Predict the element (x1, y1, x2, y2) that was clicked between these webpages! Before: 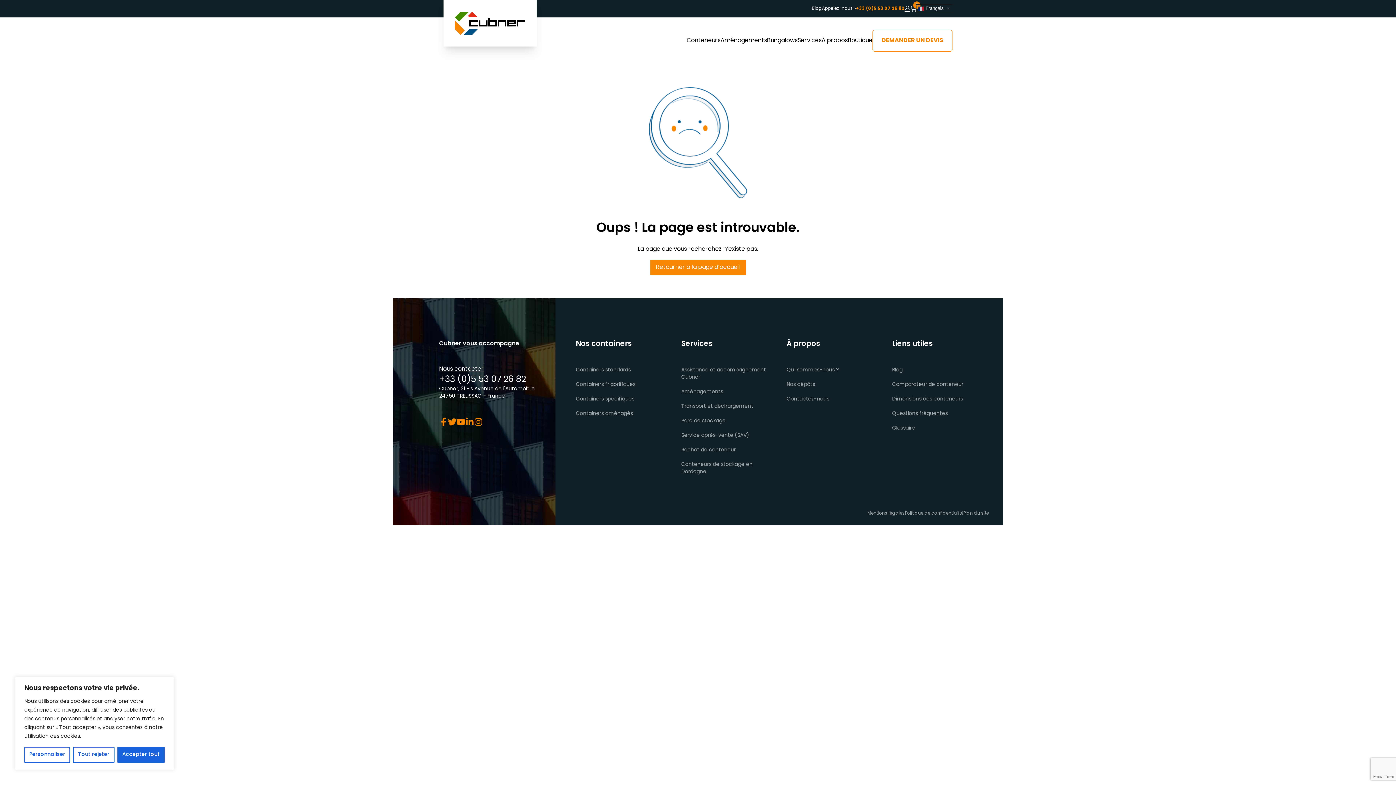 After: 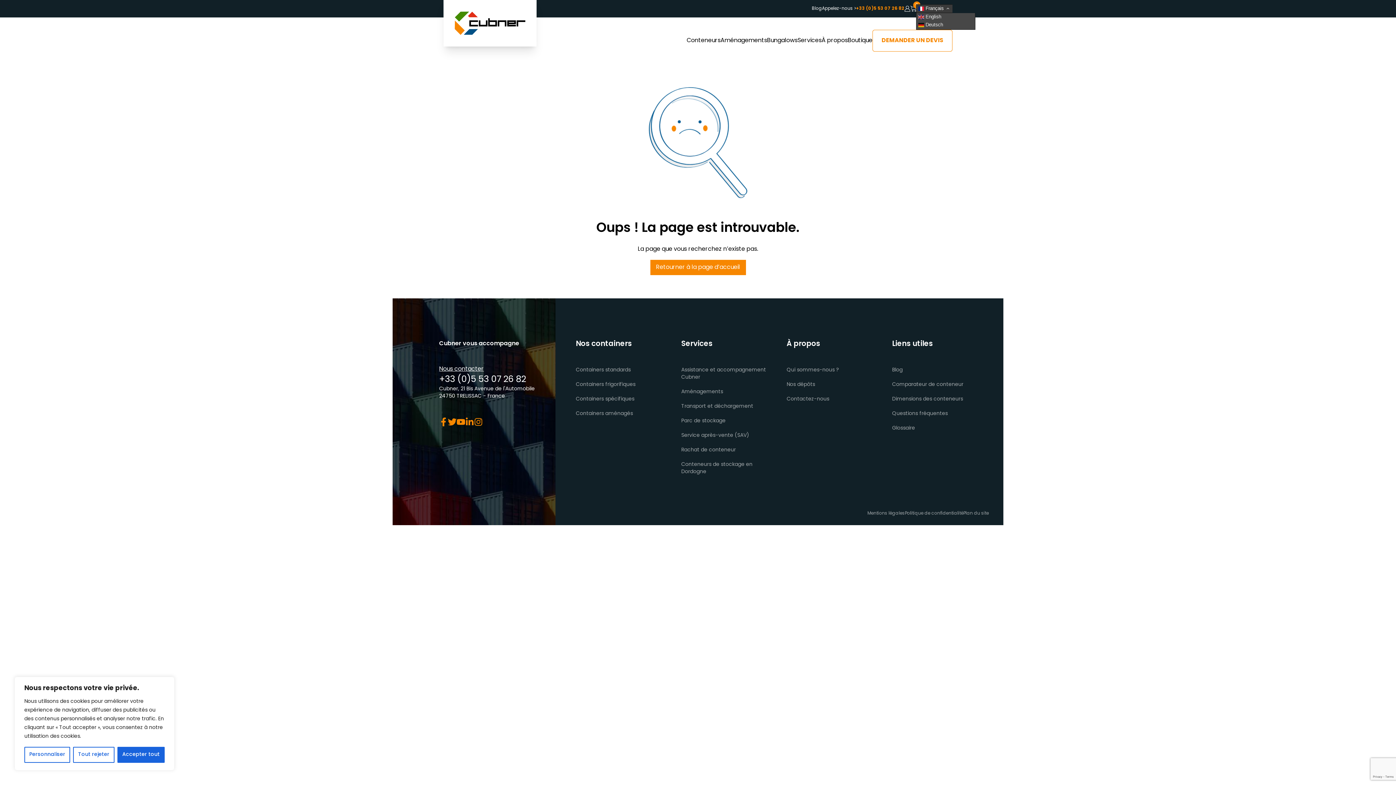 Action: bbox: (916, 4, 975, 13) label:  Français